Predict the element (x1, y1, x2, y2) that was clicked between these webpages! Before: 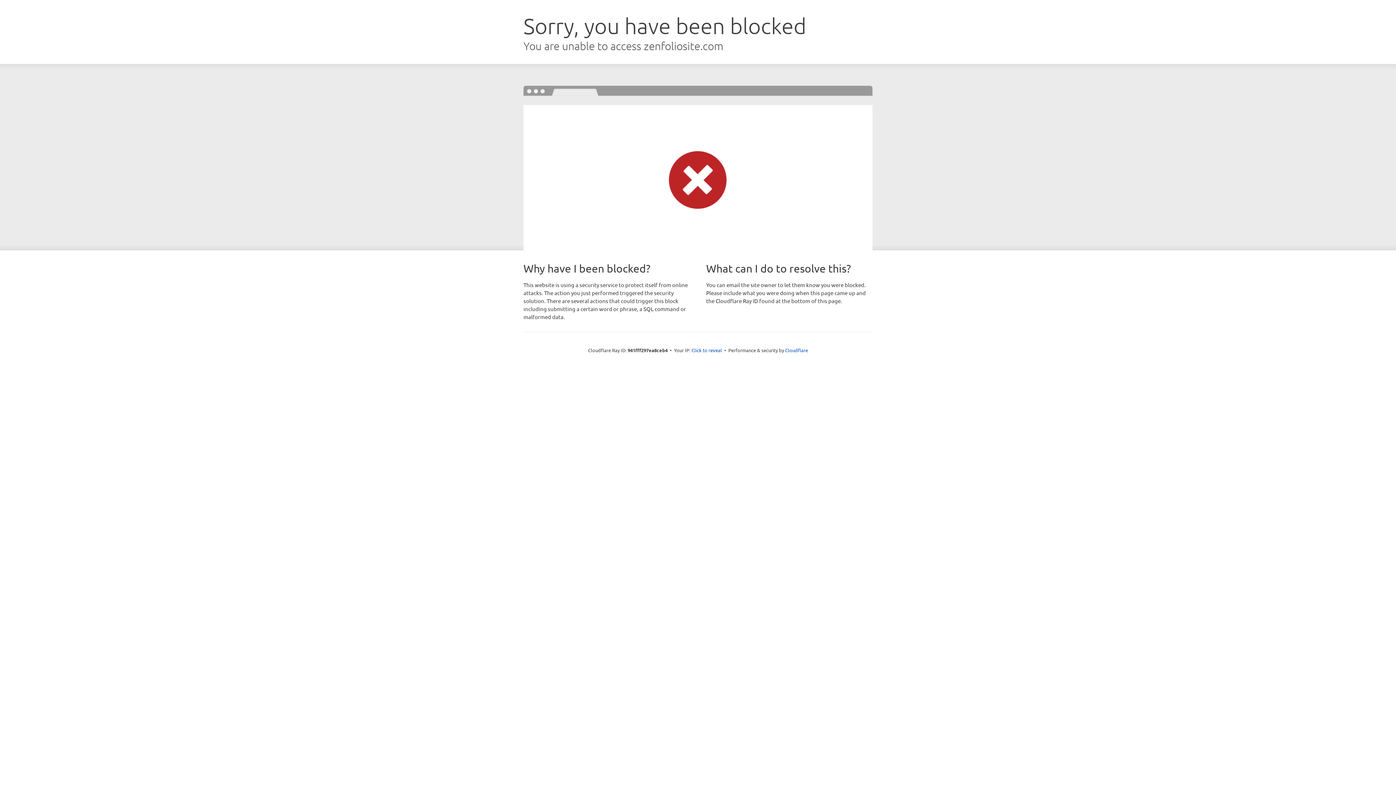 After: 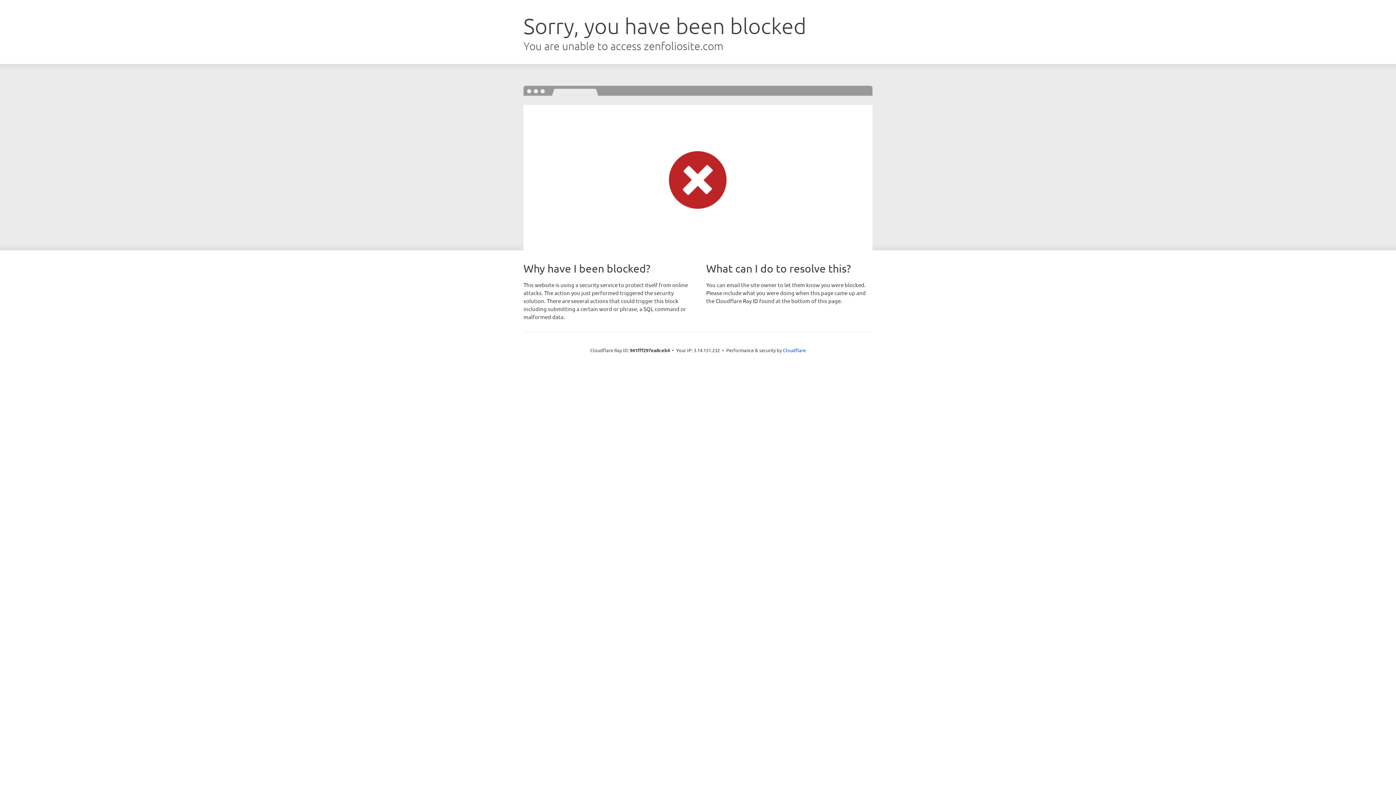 Action: label: Click to reveal bbox: (691, 346, 722, 353)